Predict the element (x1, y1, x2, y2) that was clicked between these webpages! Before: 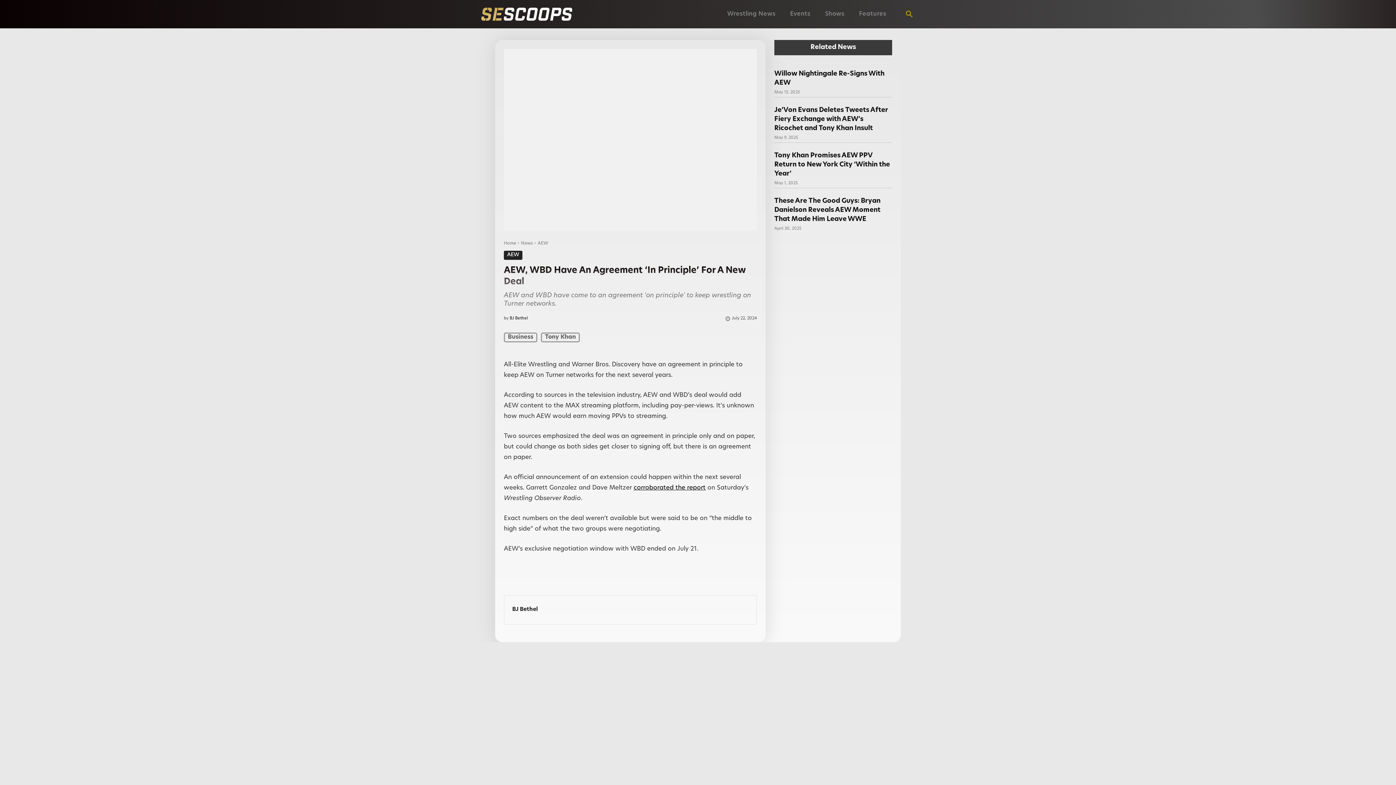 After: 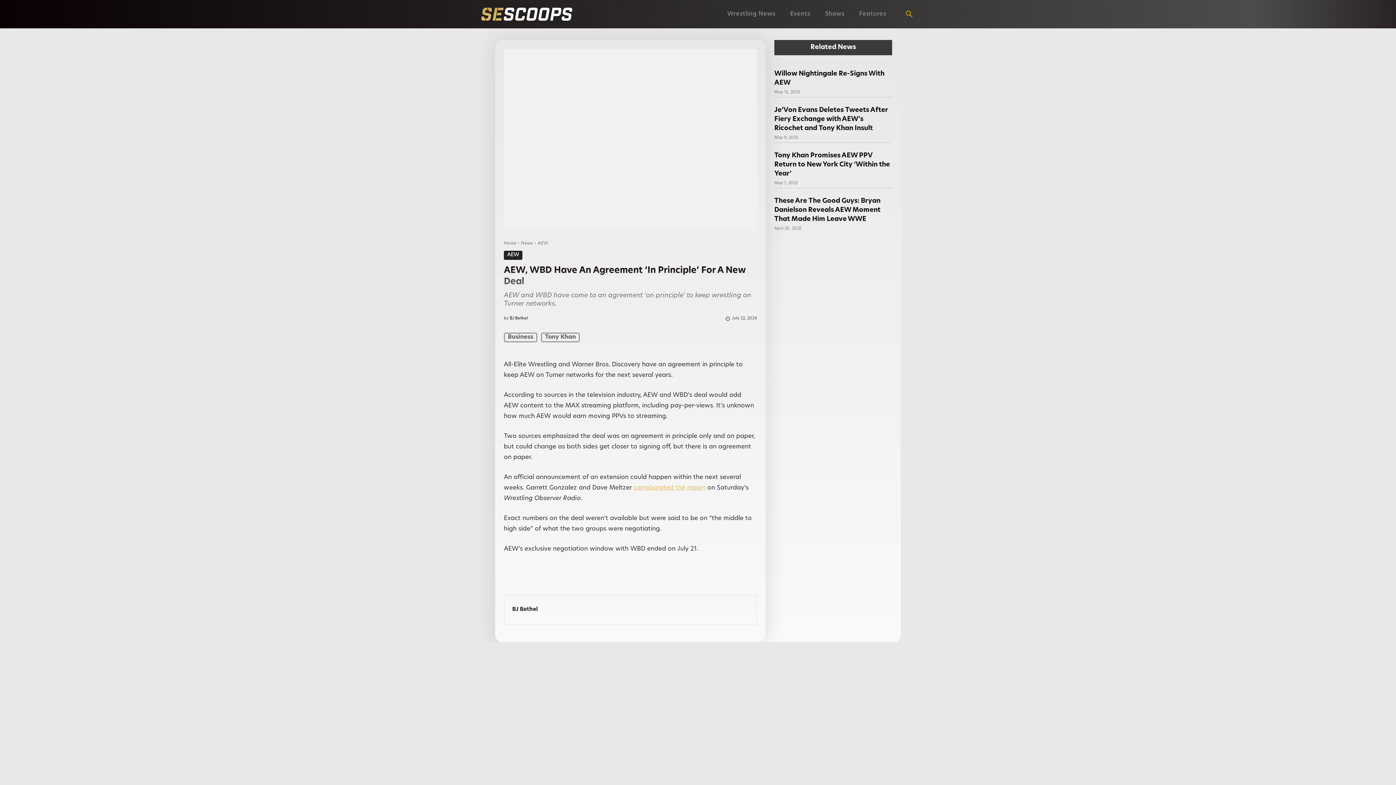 Action: label: corroborated the report bbox: (633, 485, 705, 491)